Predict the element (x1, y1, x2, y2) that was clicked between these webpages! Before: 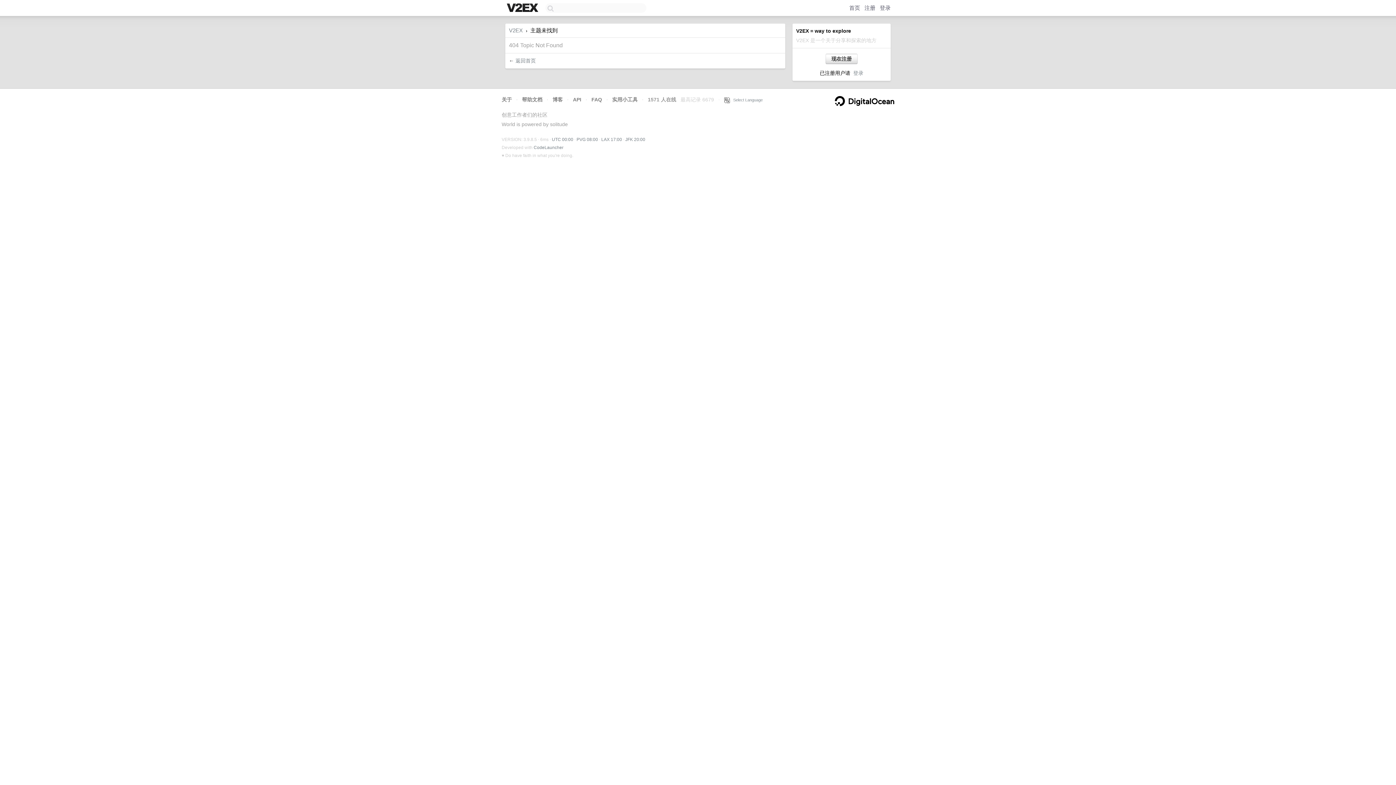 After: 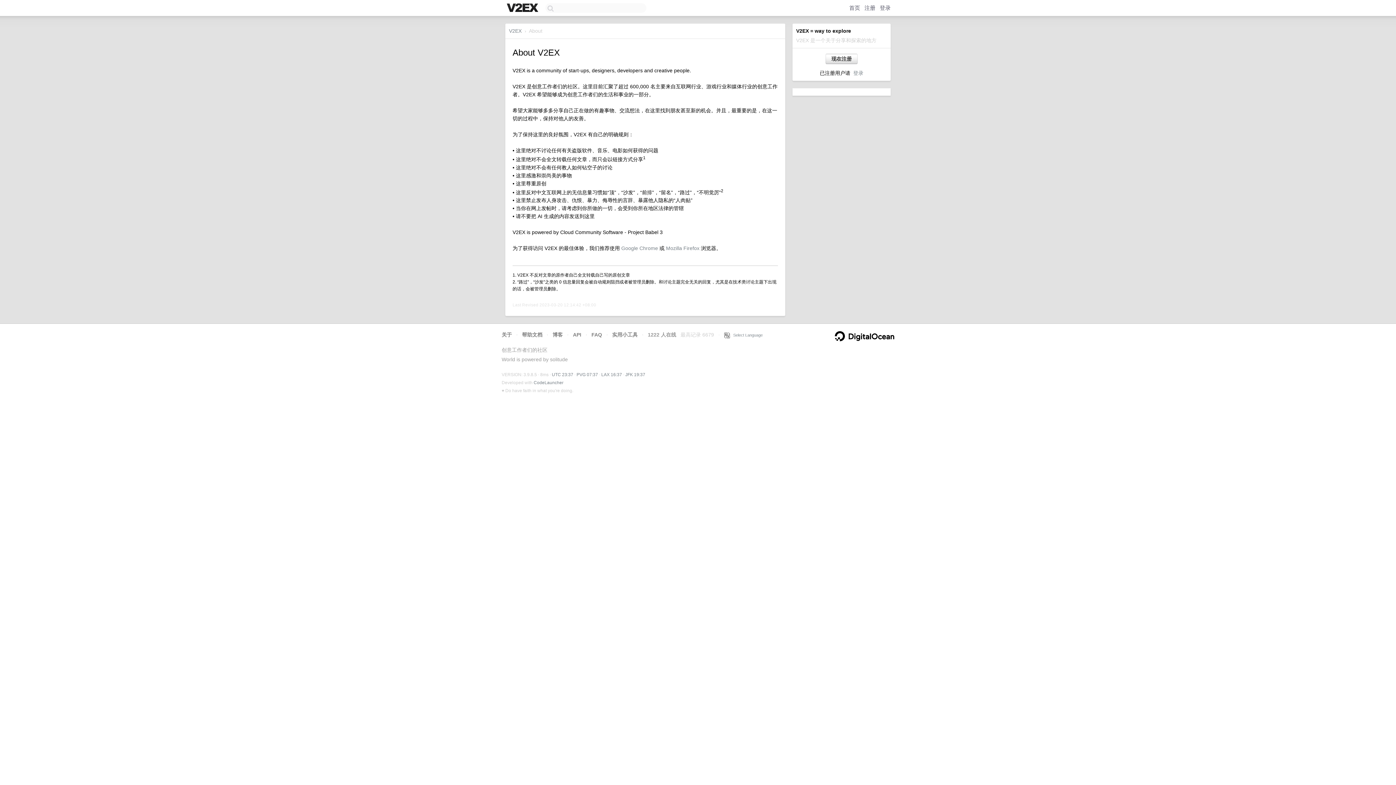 Action: label: 关于 bbox: (501, 96, 512, 102)